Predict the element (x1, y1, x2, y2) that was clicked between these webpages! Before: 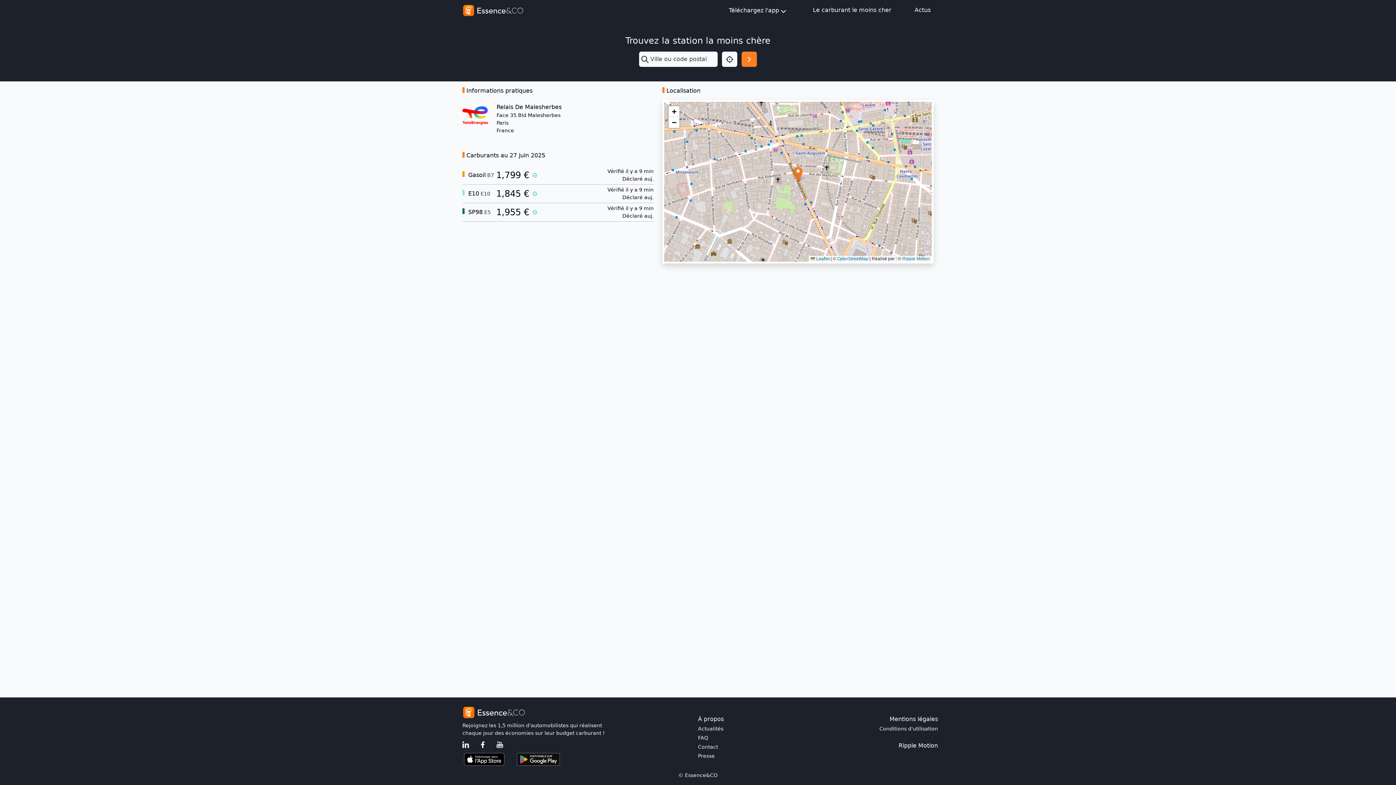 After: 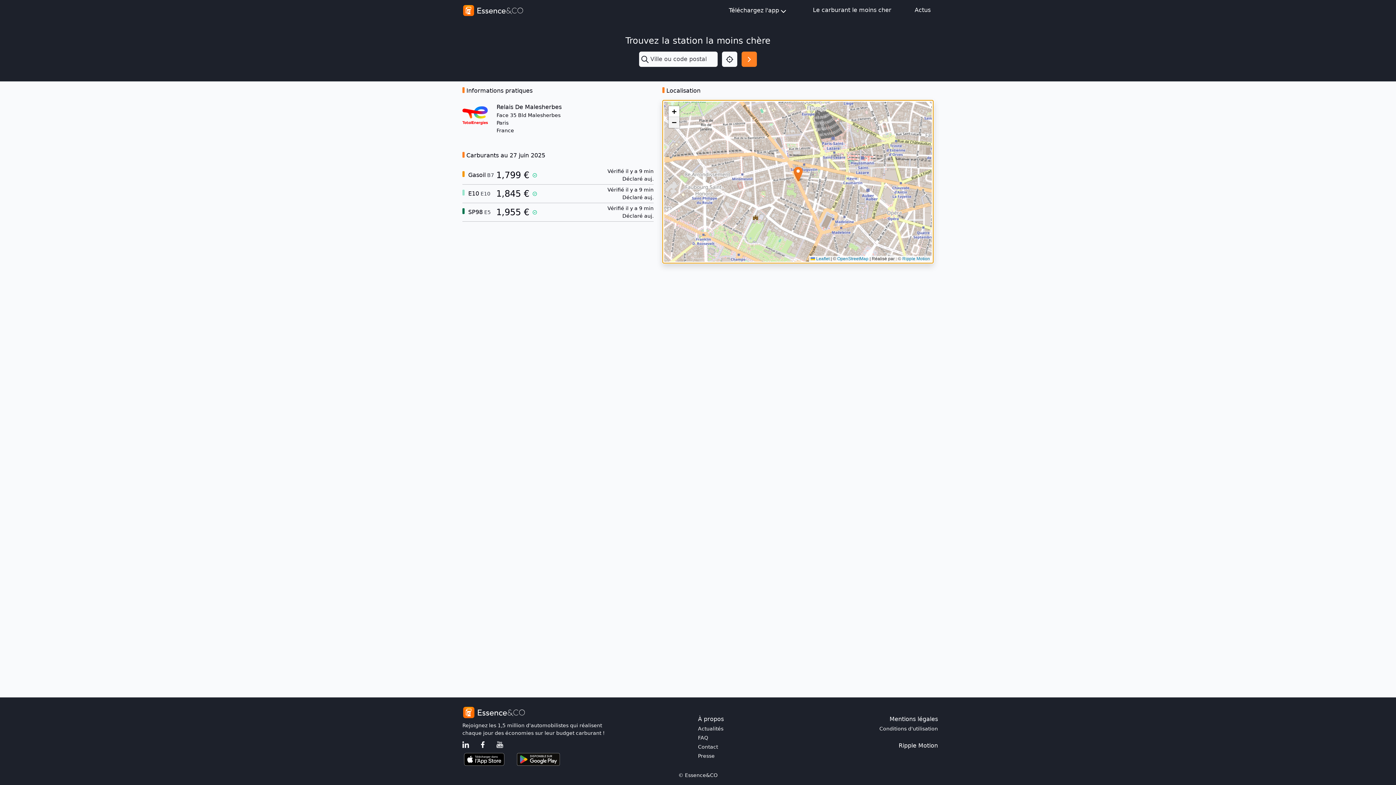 Action: bbox: (668, 117, 679, 128) label: Zoom out